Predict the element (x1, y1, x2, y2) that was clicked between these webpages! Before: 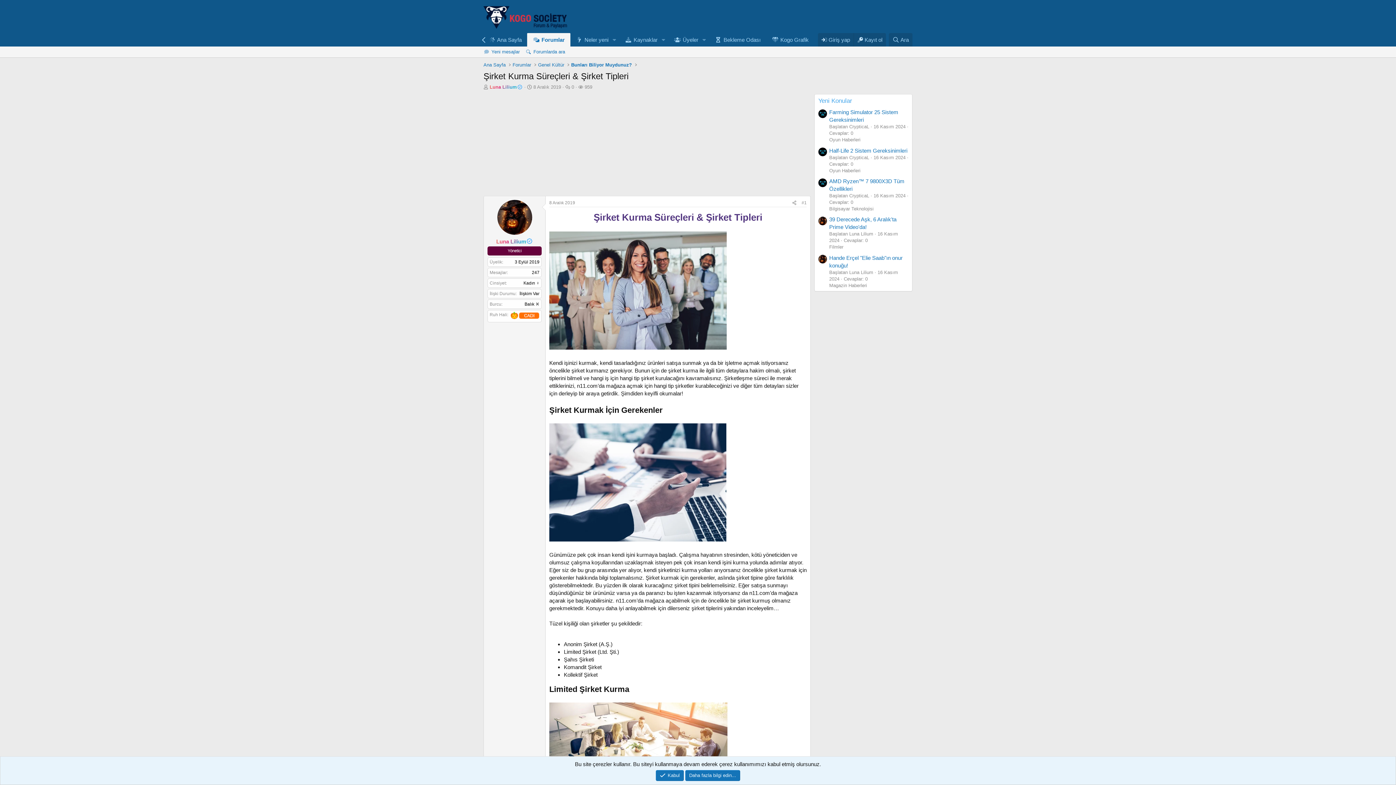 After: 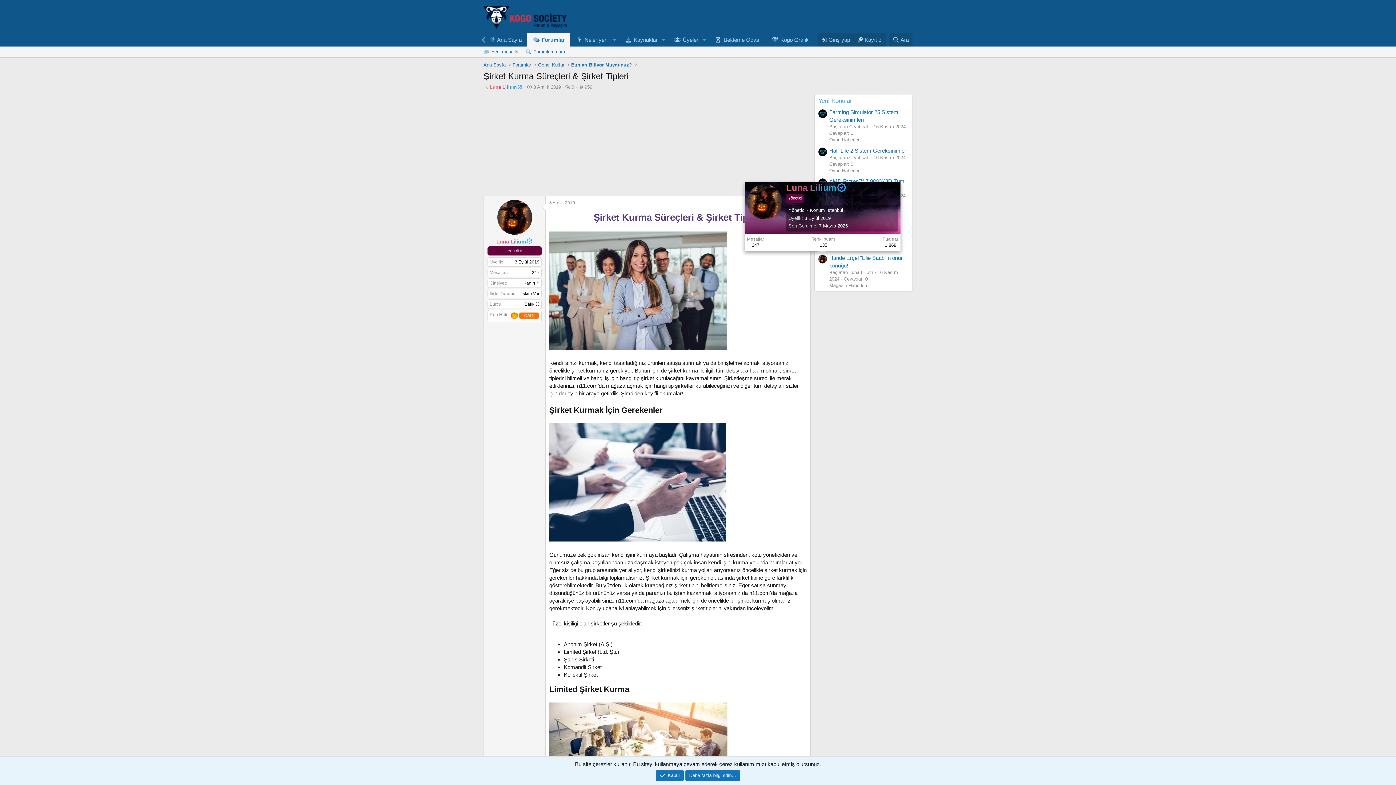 Action: bbox: (818, 255, 827, 263)